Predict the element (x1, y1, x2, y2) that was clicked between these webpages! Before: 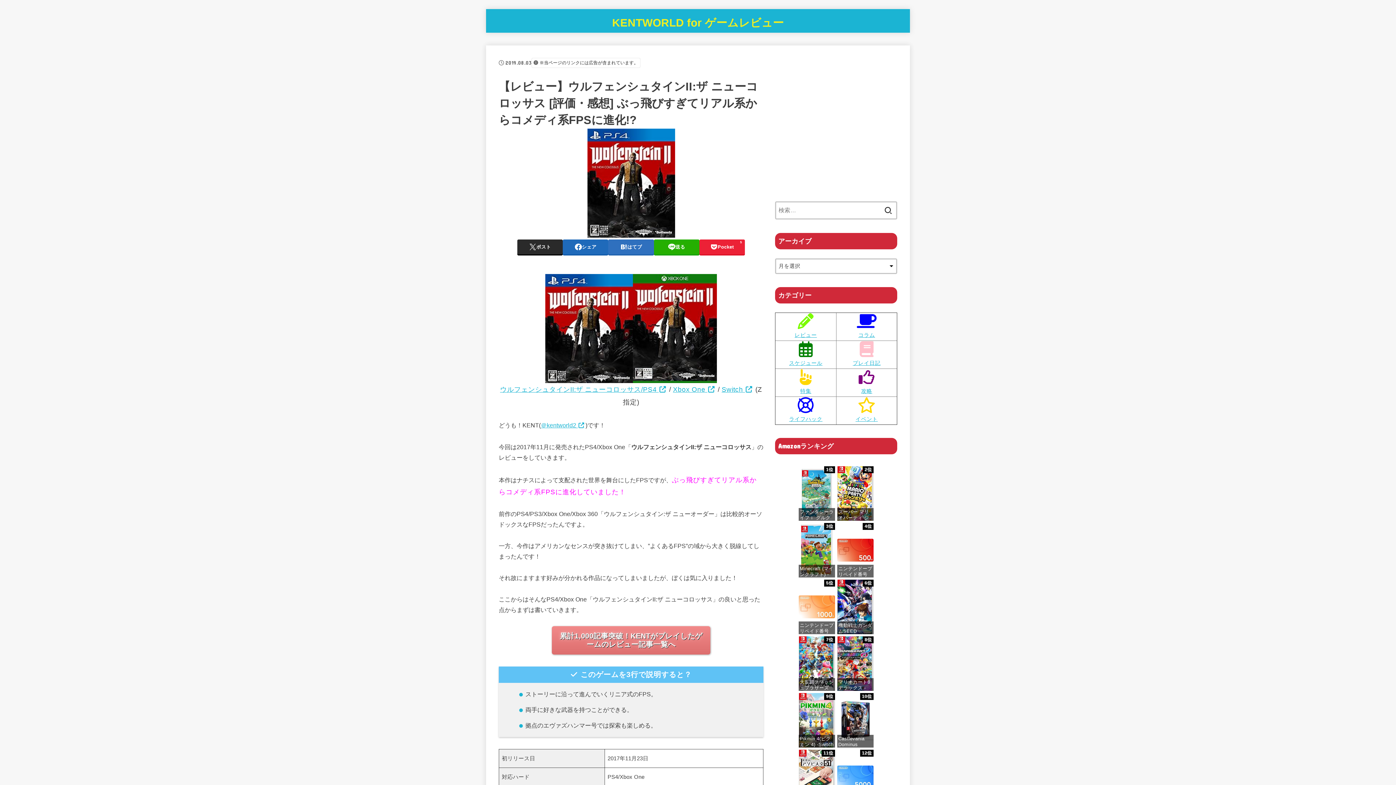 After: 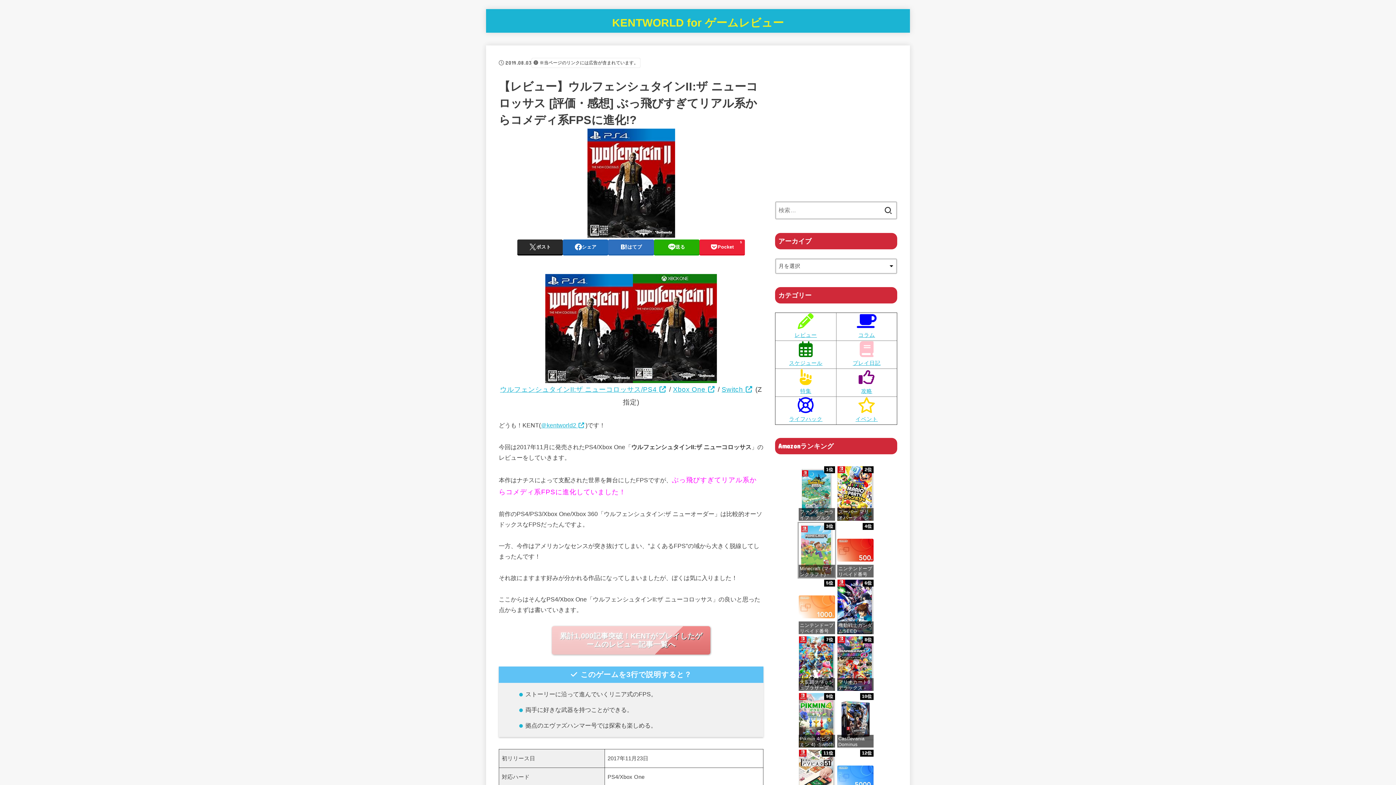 Action: bbox: (798, 523, 835, 577) label: 3位
Minecraft (マインクラフト) - Switch
価格：¥3,400